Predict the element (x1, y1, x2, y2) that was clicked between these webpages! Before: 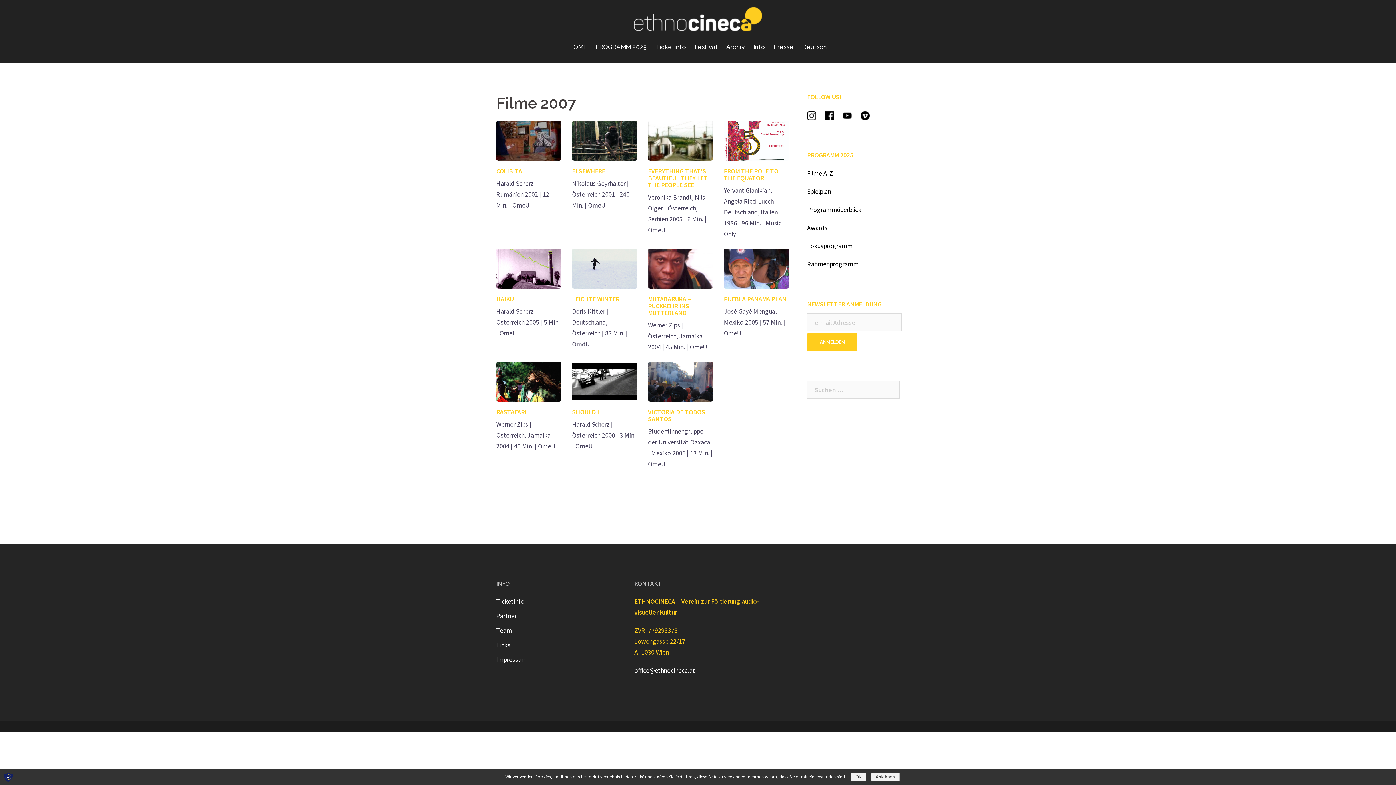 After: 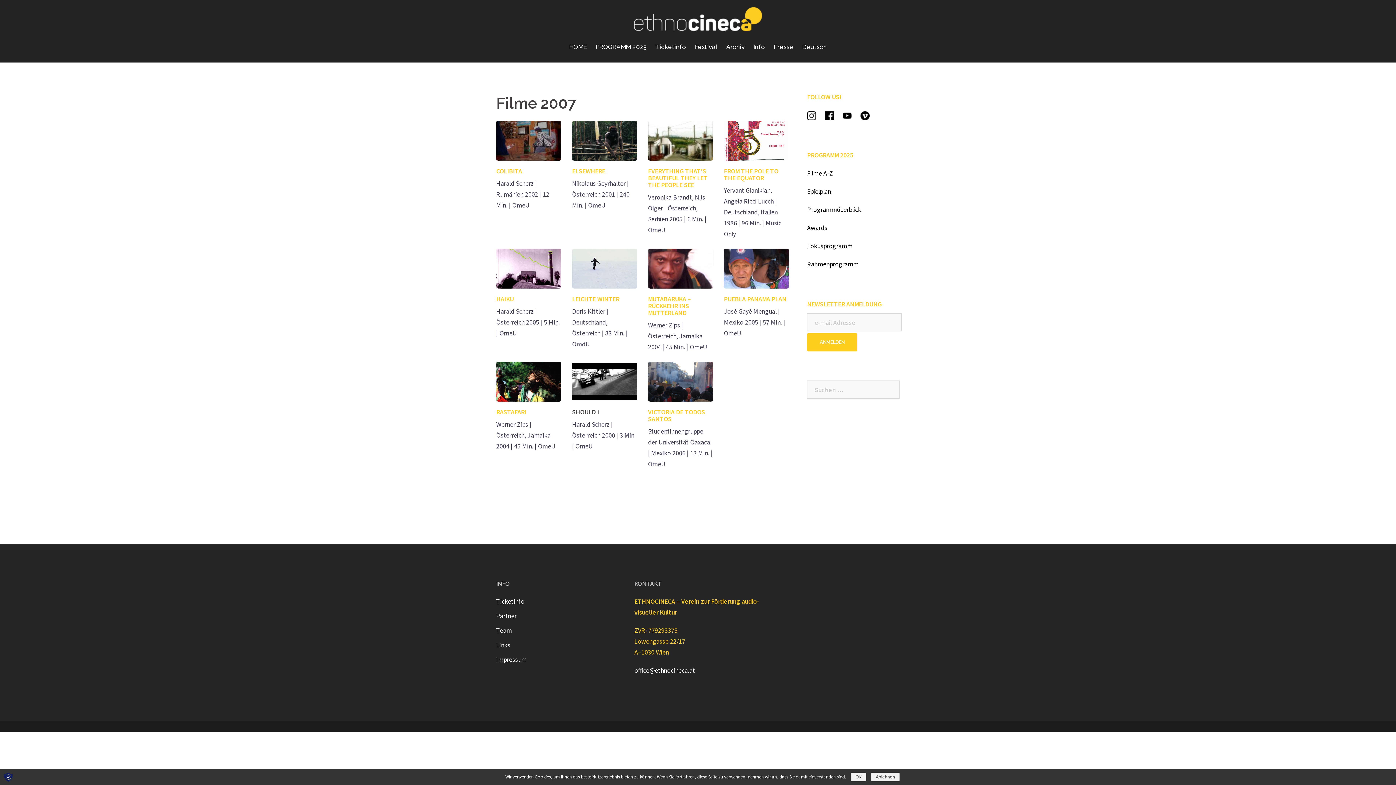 Action: label: SHOULD I bbox: (572, 408, 599, 416)